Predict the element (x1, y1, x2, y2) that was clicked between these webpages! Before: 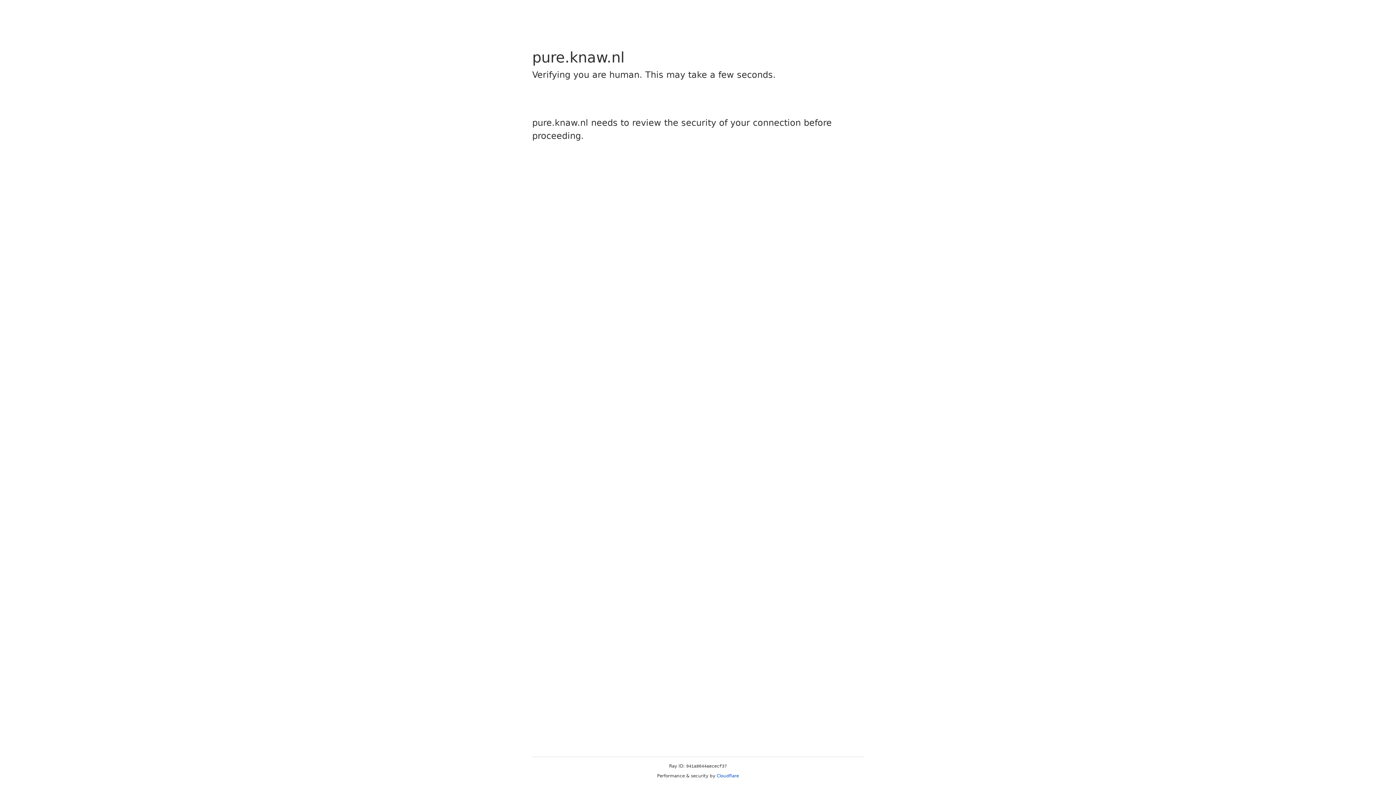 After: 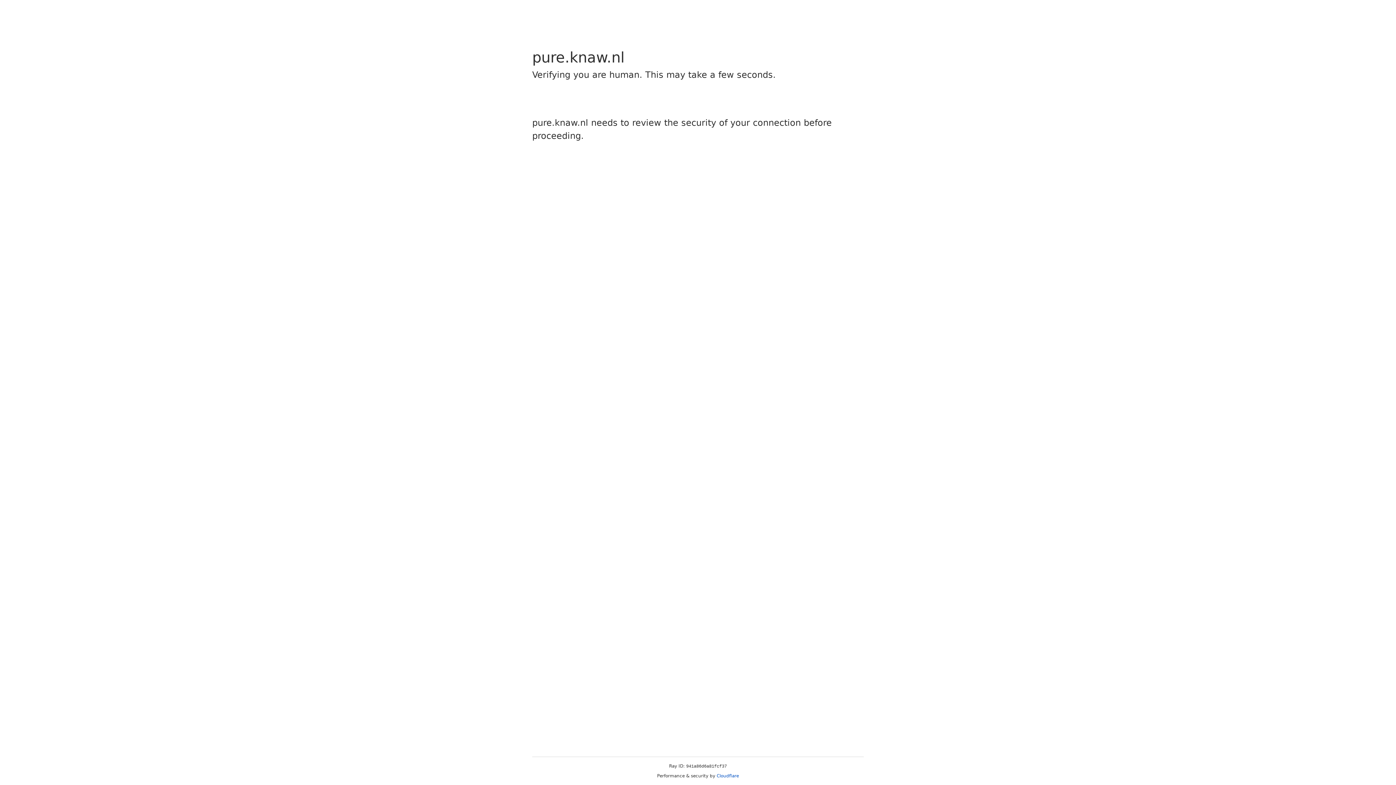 Action: bbox: (716, 773, 739, 778) label: Cloudflare